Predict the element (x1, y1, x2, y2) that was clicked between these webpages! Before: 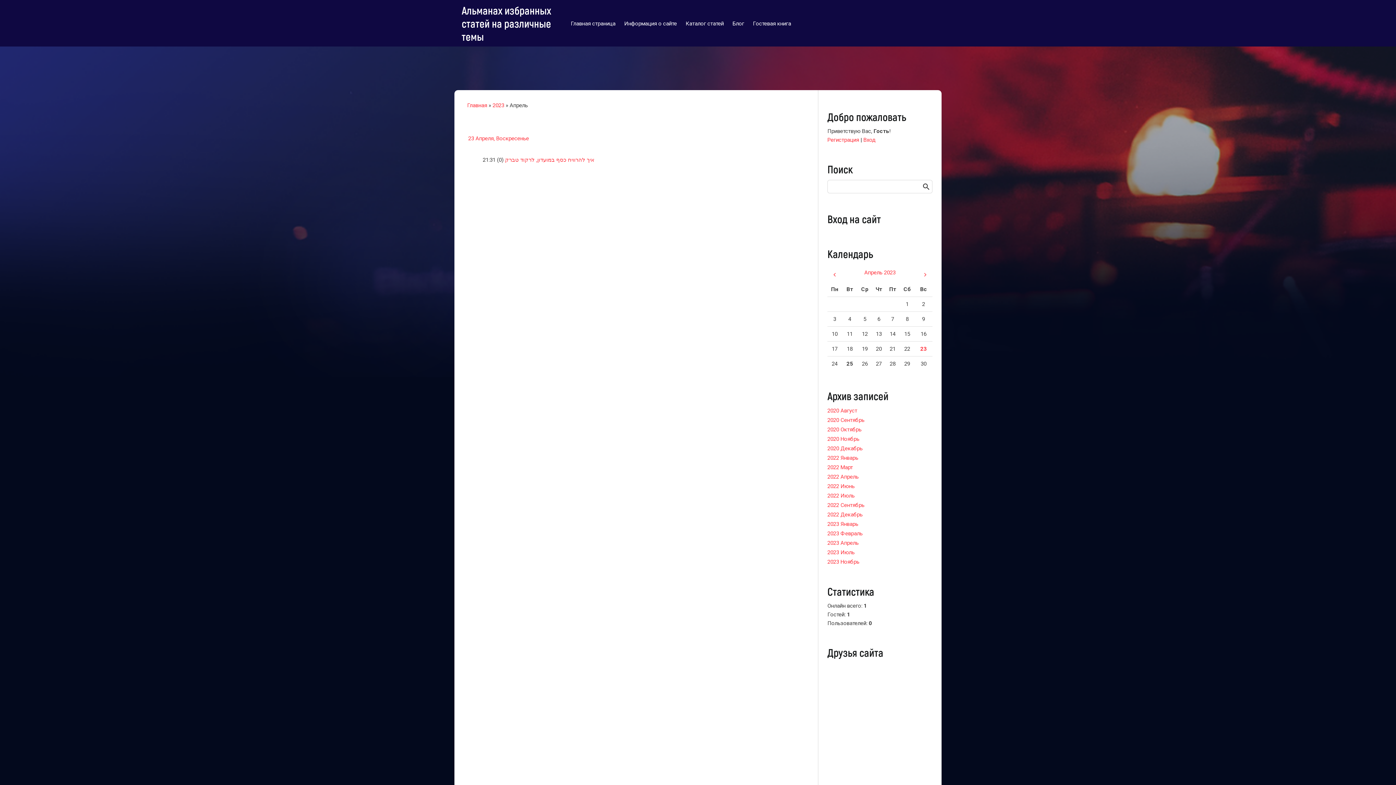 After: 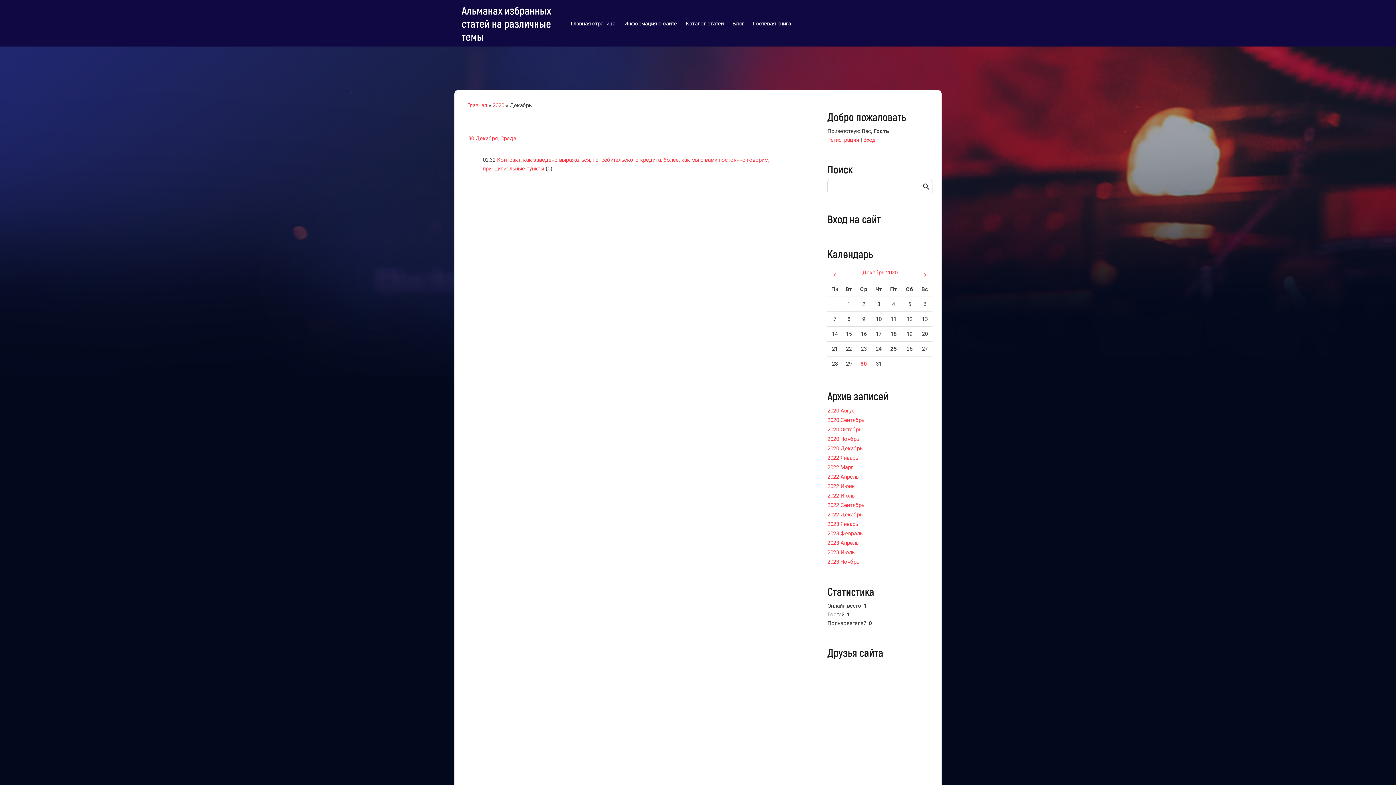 Action: bbox: (827, 444, 862, 453) label: 2020 Декабрь